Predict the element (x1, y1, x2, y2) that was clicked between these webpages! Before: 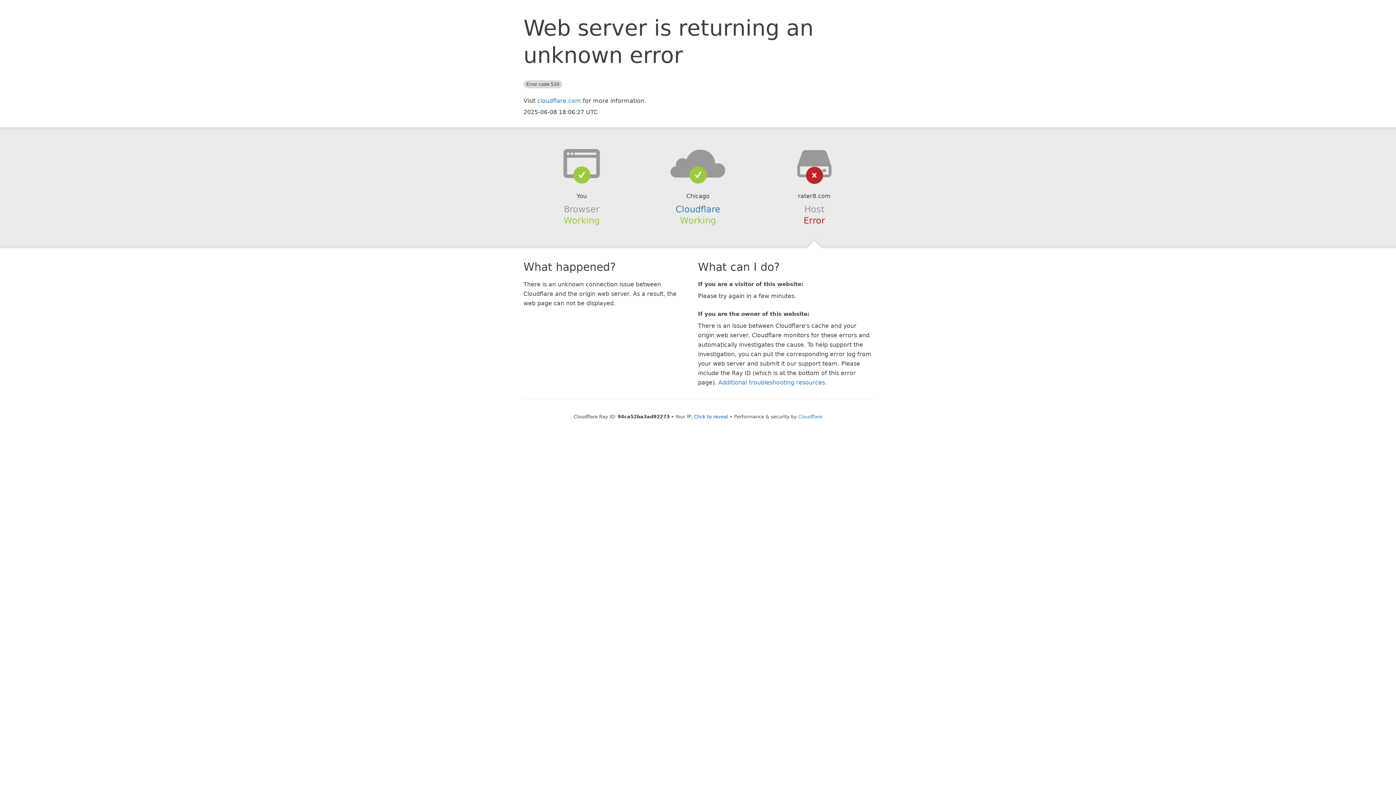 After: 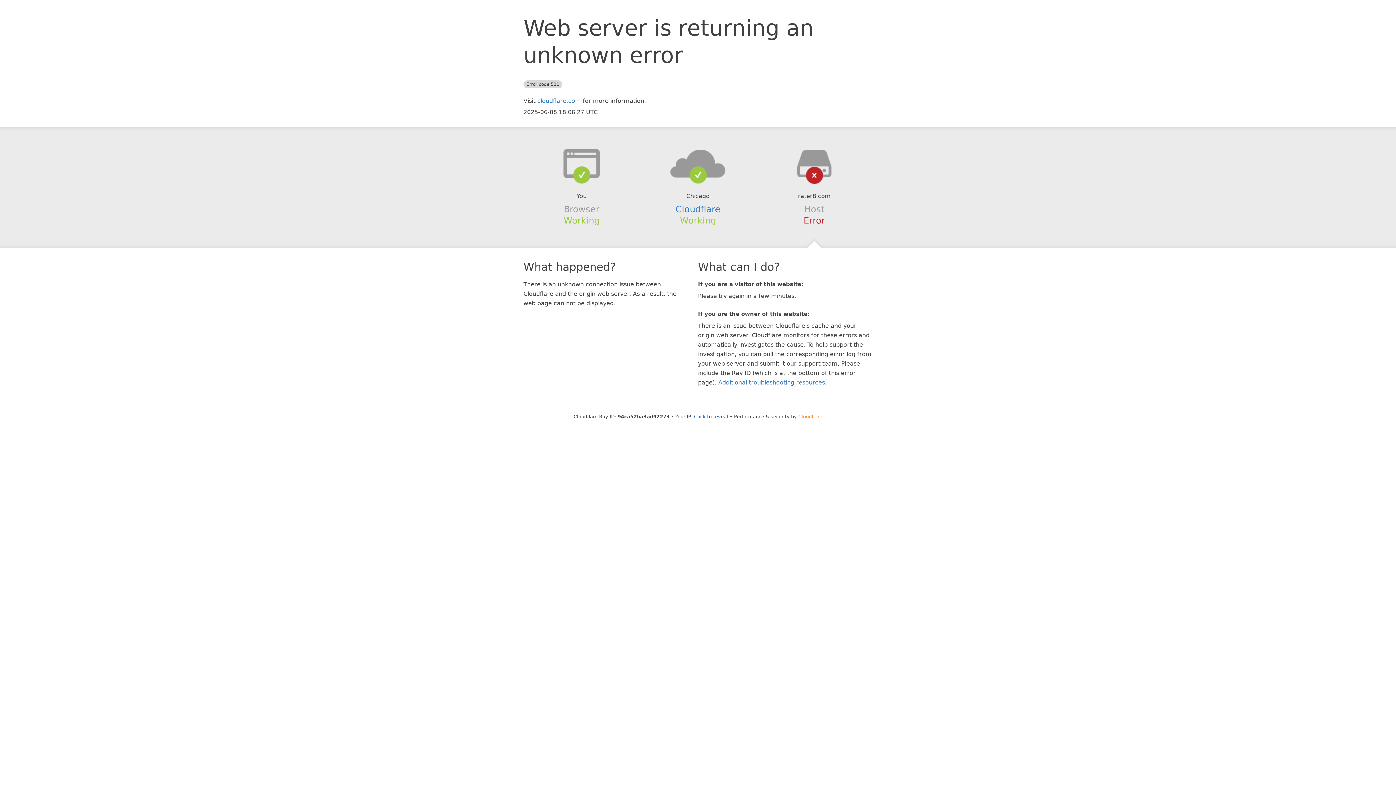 Action: label: Cloudflare bbox: (798, 414, 822, 419)